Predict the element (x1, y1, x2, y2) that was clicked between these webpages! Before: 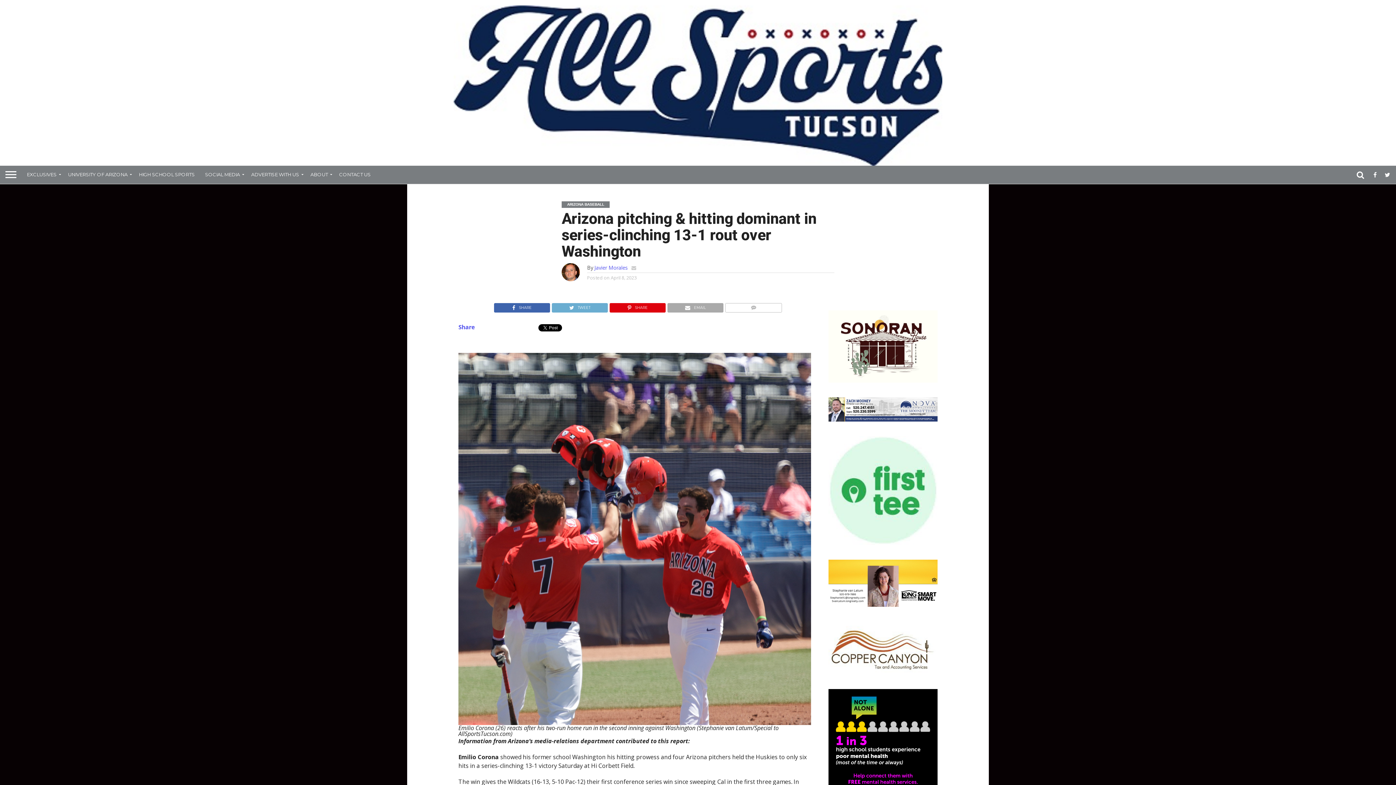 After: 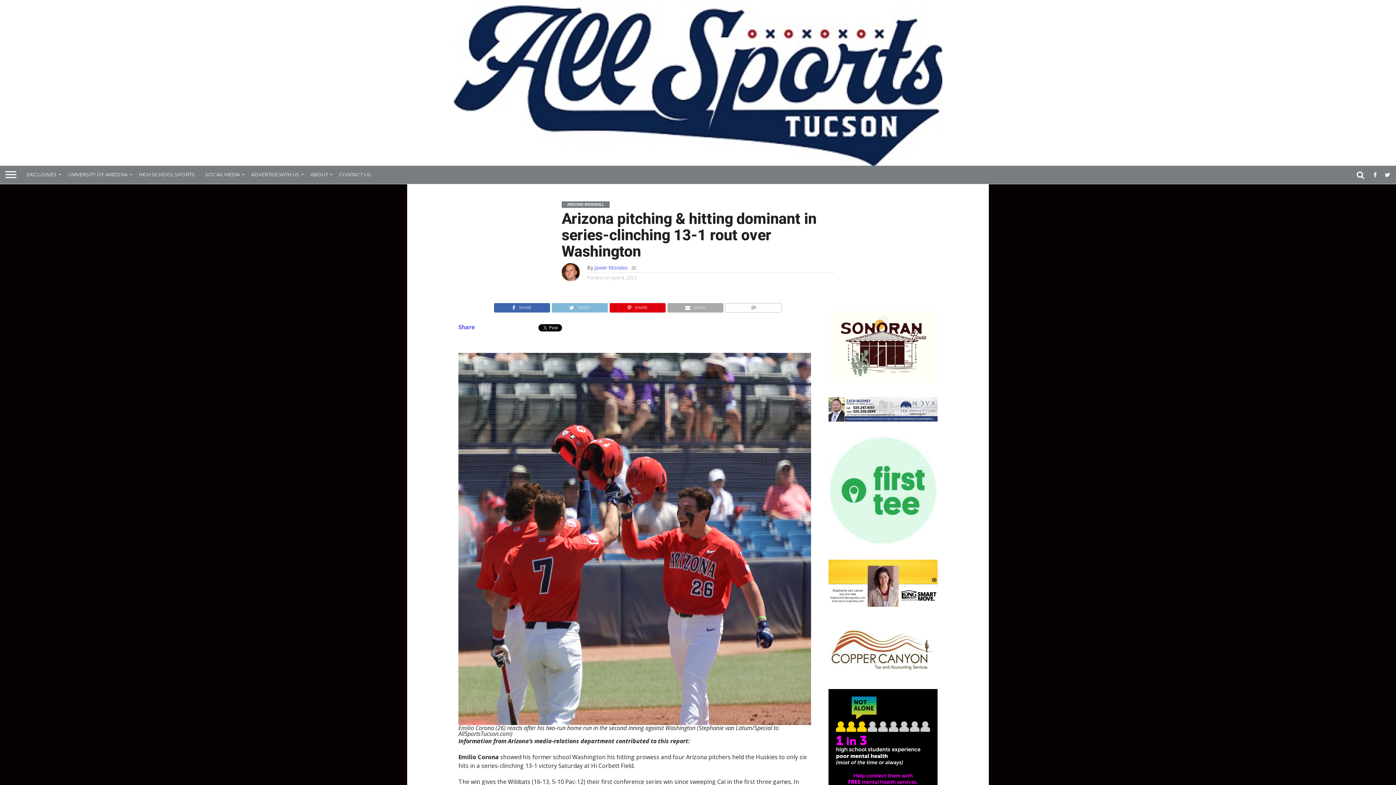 Action: label: TWEET bbox: (551, 302, 607, 310)